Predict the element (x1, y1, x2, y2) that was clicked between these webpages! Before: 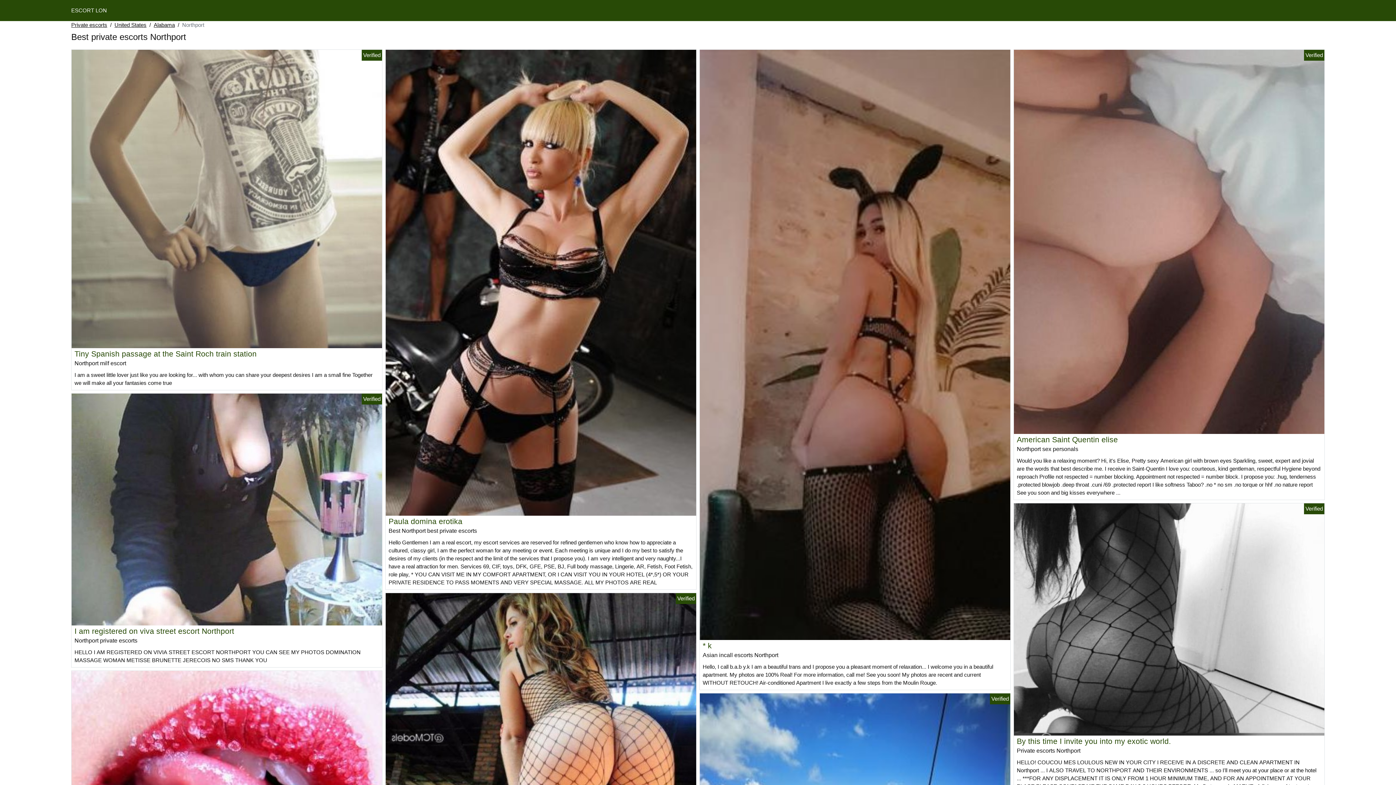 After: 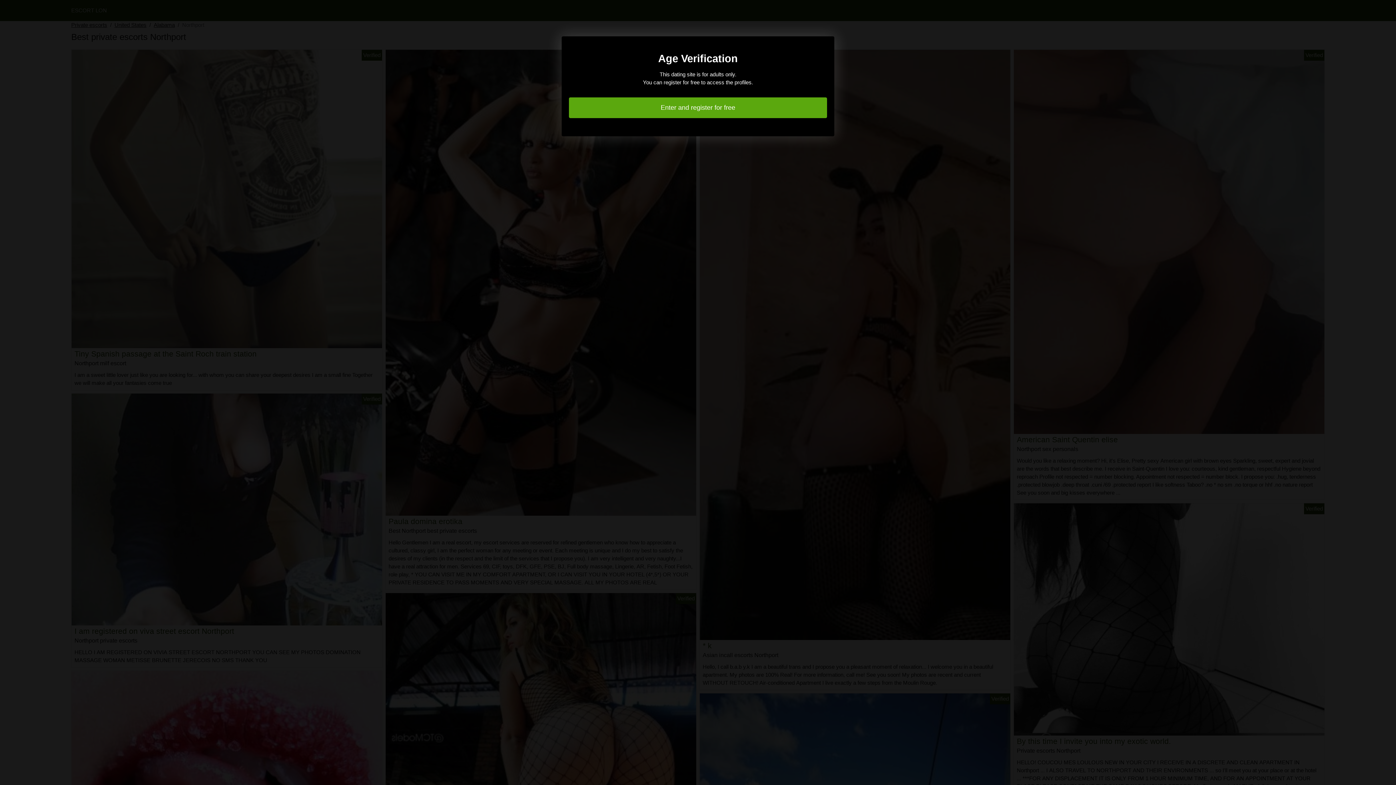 Action: bbox: (1017, 435, 1118, 443) label: American Saint Quentin elise